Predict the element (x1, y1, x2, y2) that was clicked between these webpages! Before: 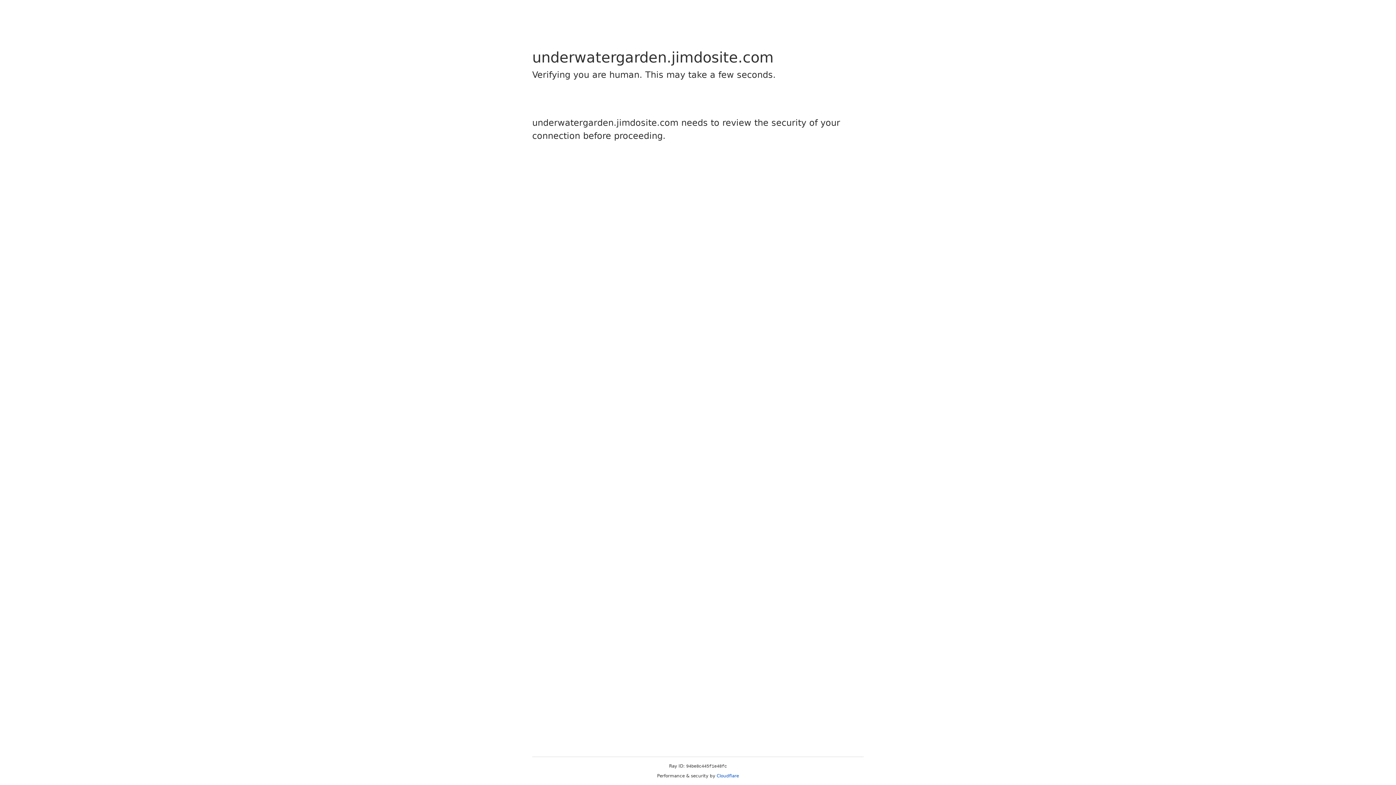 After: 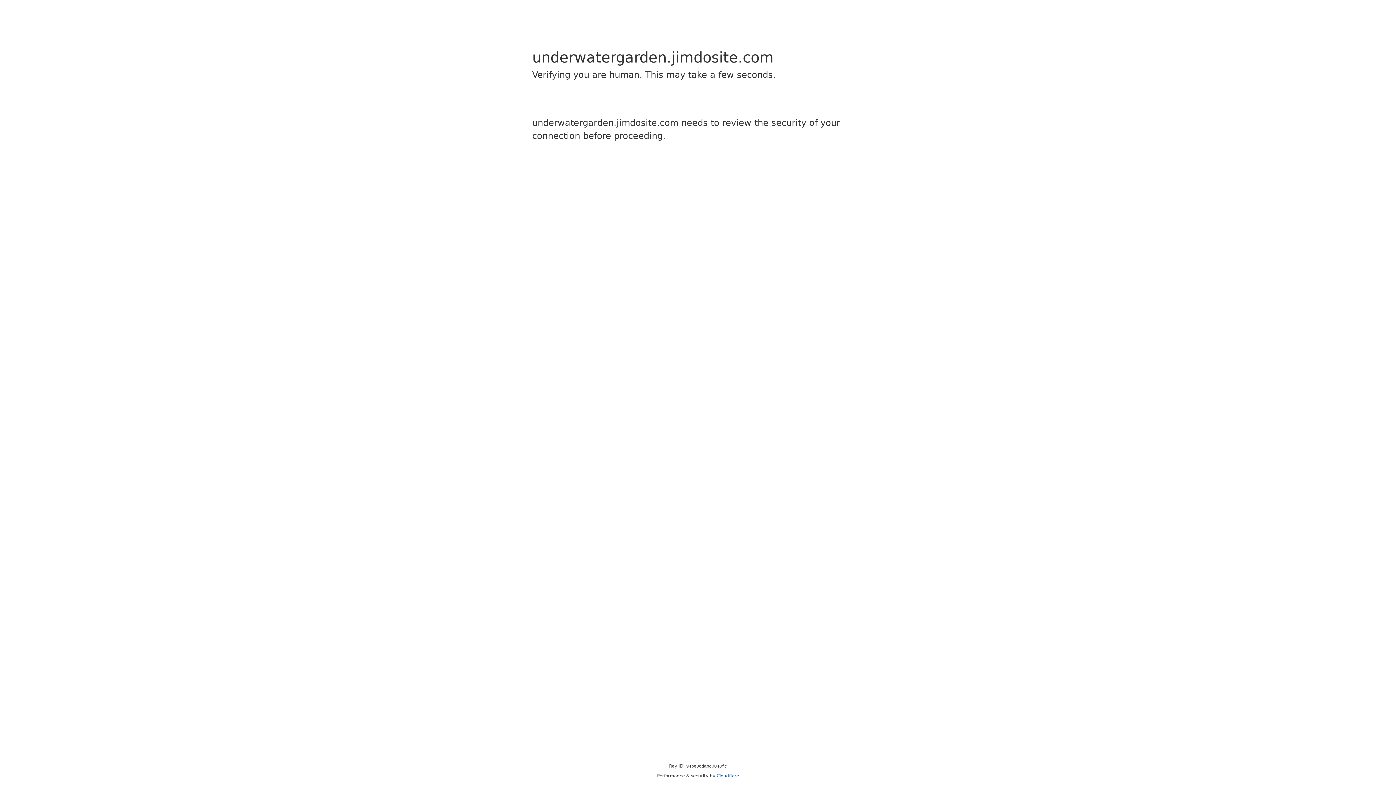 Action: bbox: (716, 773, 739, 778) label: Cloudflare